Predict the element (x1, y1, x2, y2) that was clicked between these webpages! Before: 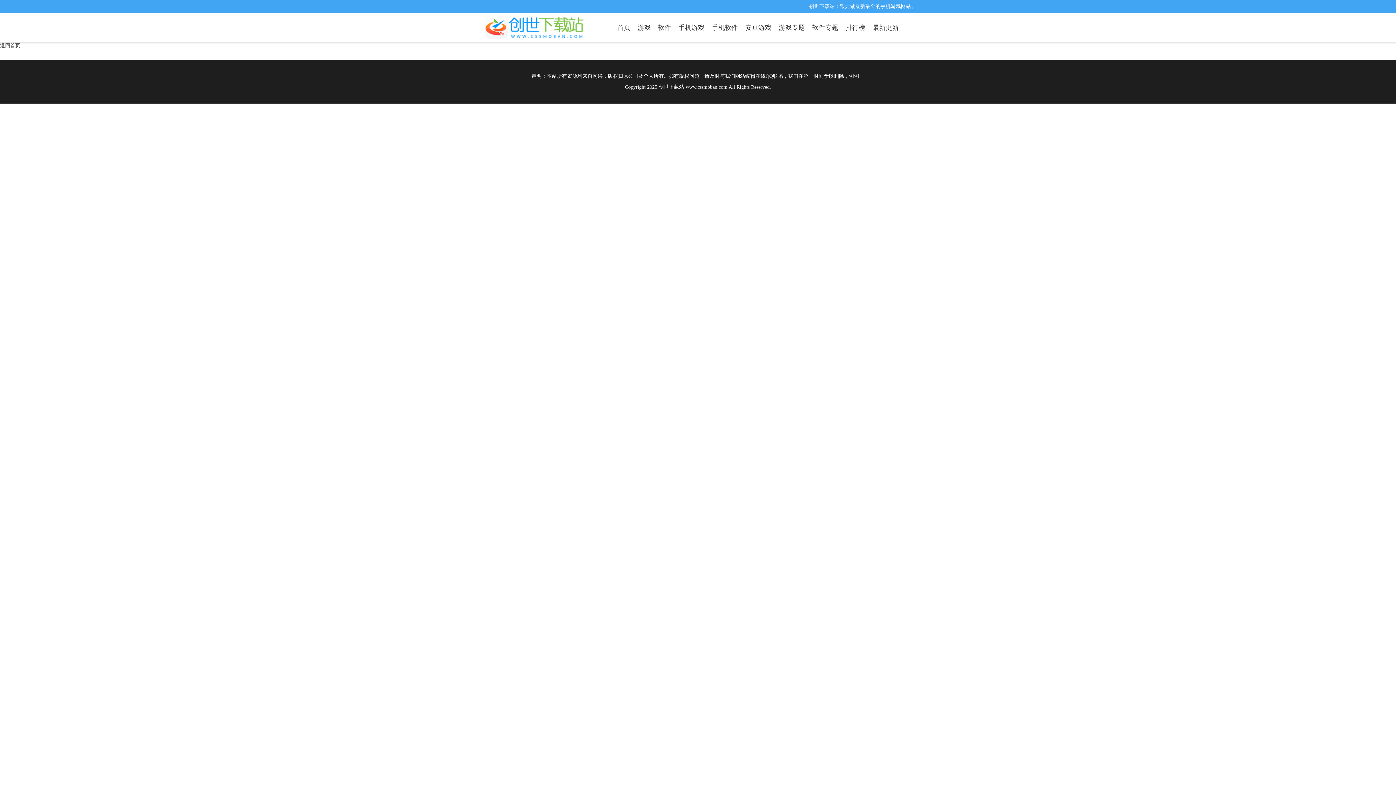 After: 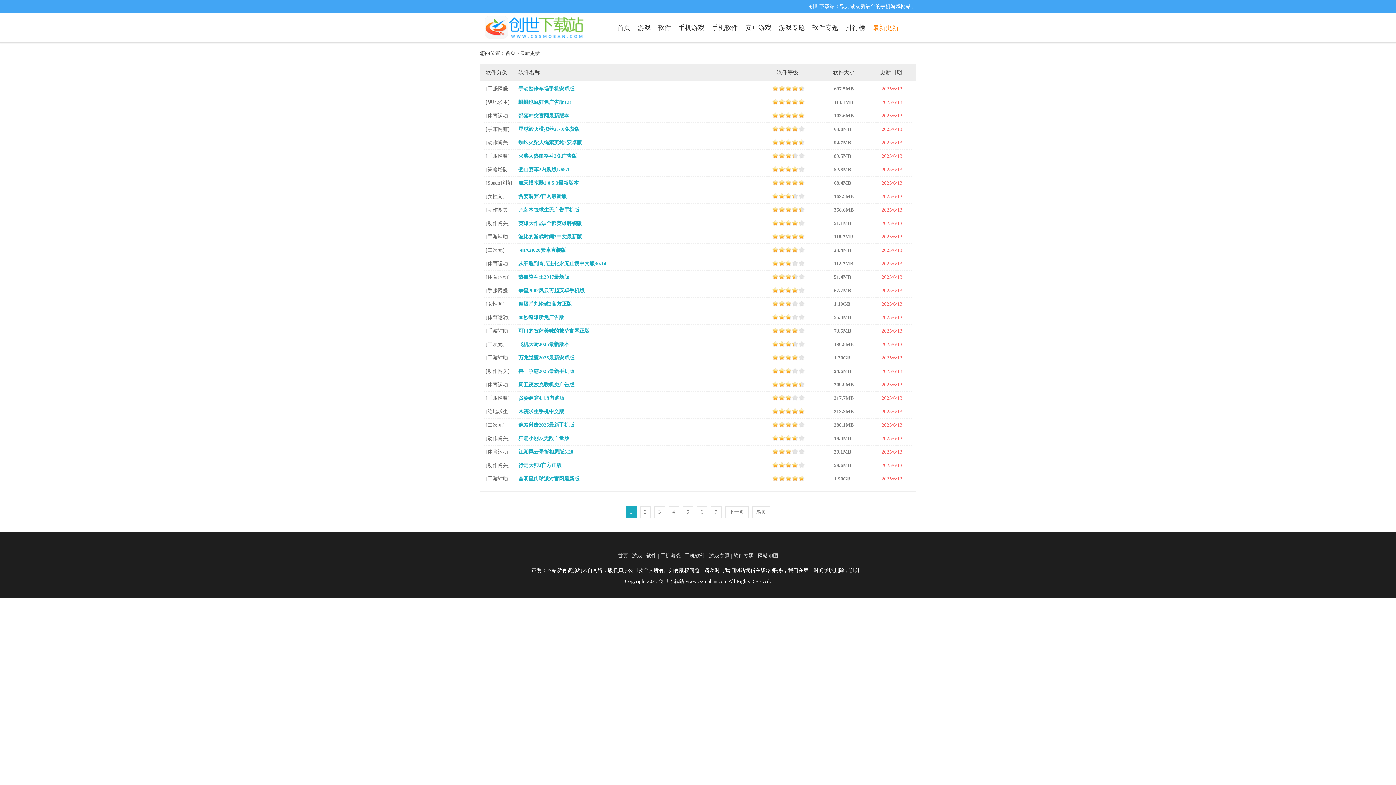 Action: bbox: (872, 13, 898, 42) label: 最新更新